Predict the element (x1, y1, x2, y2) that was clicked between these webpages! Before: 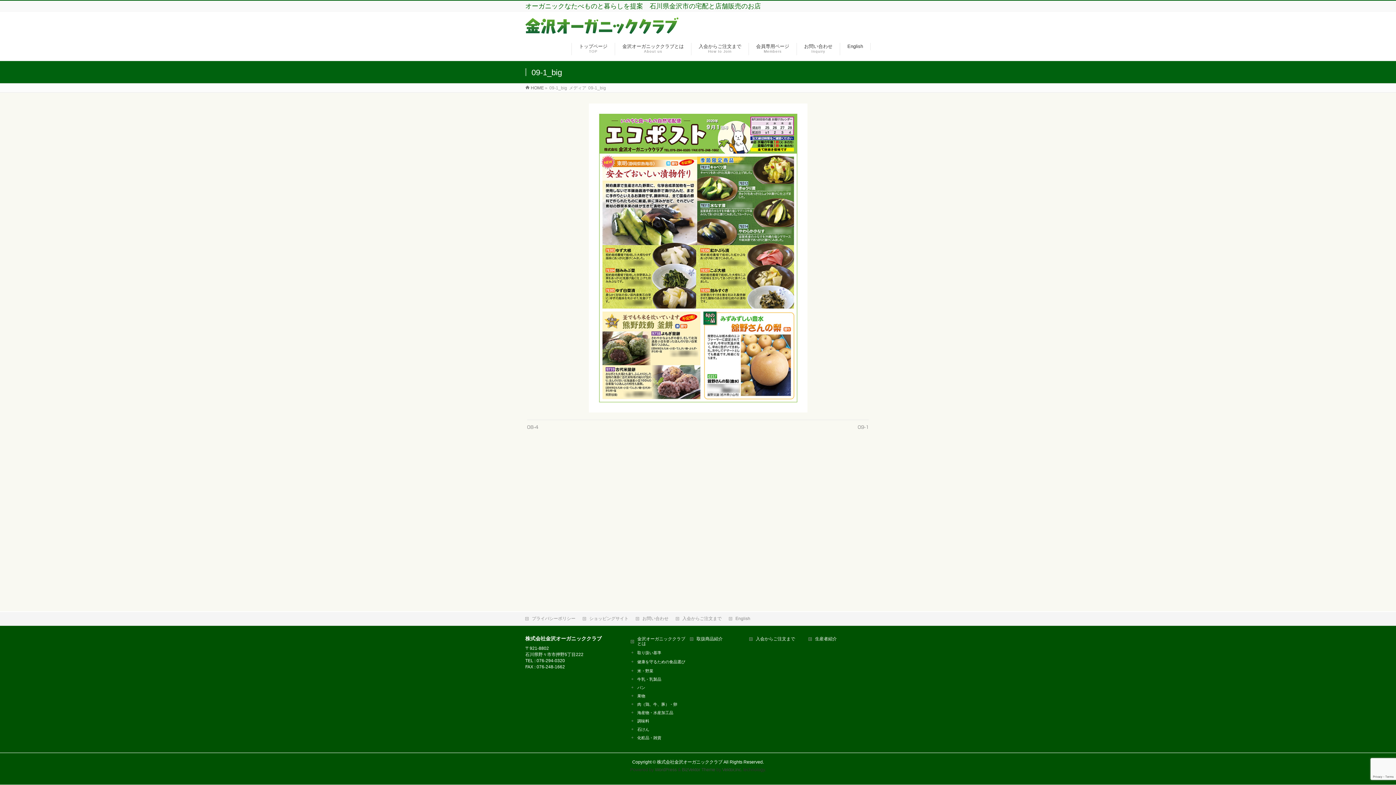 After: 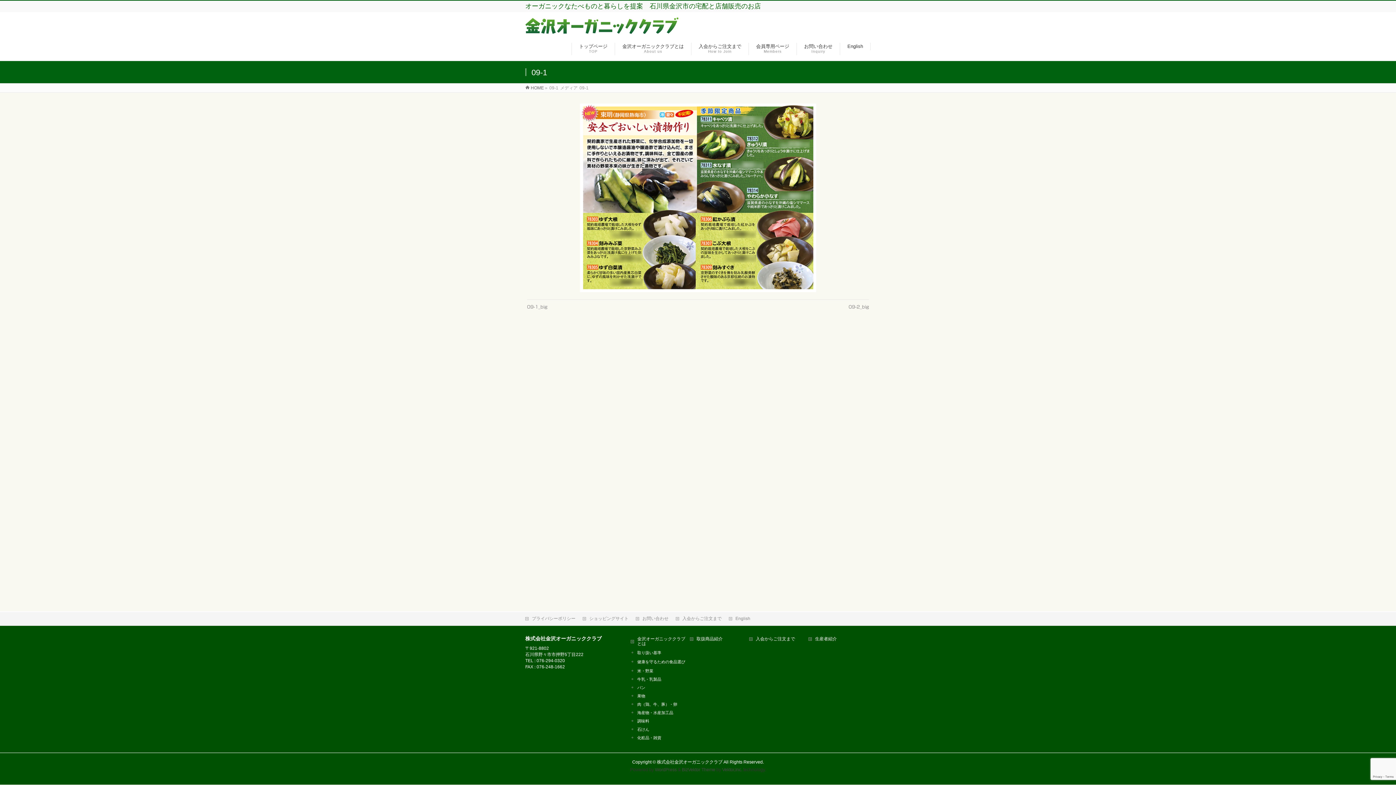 Action: bbox: (857, 425, 869, 429) label: 09-1